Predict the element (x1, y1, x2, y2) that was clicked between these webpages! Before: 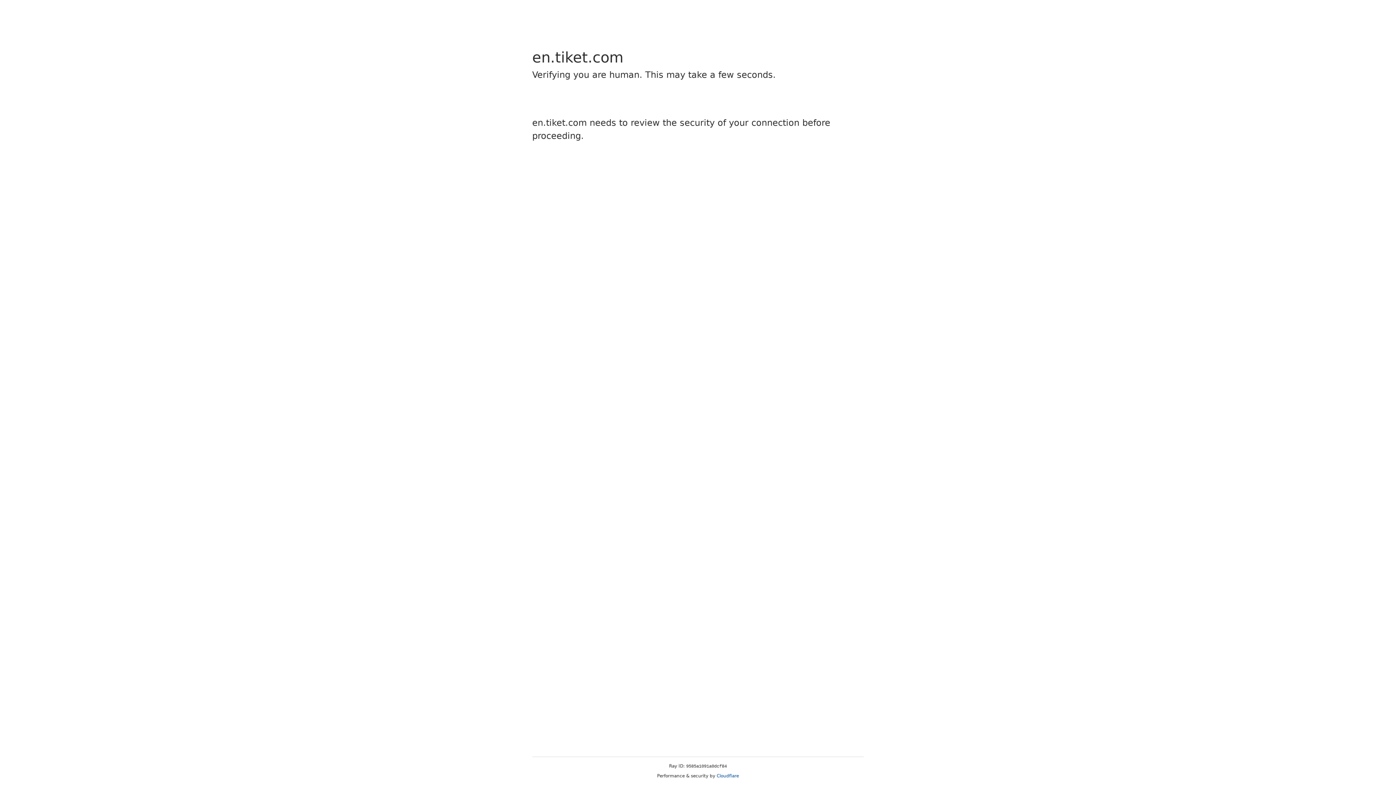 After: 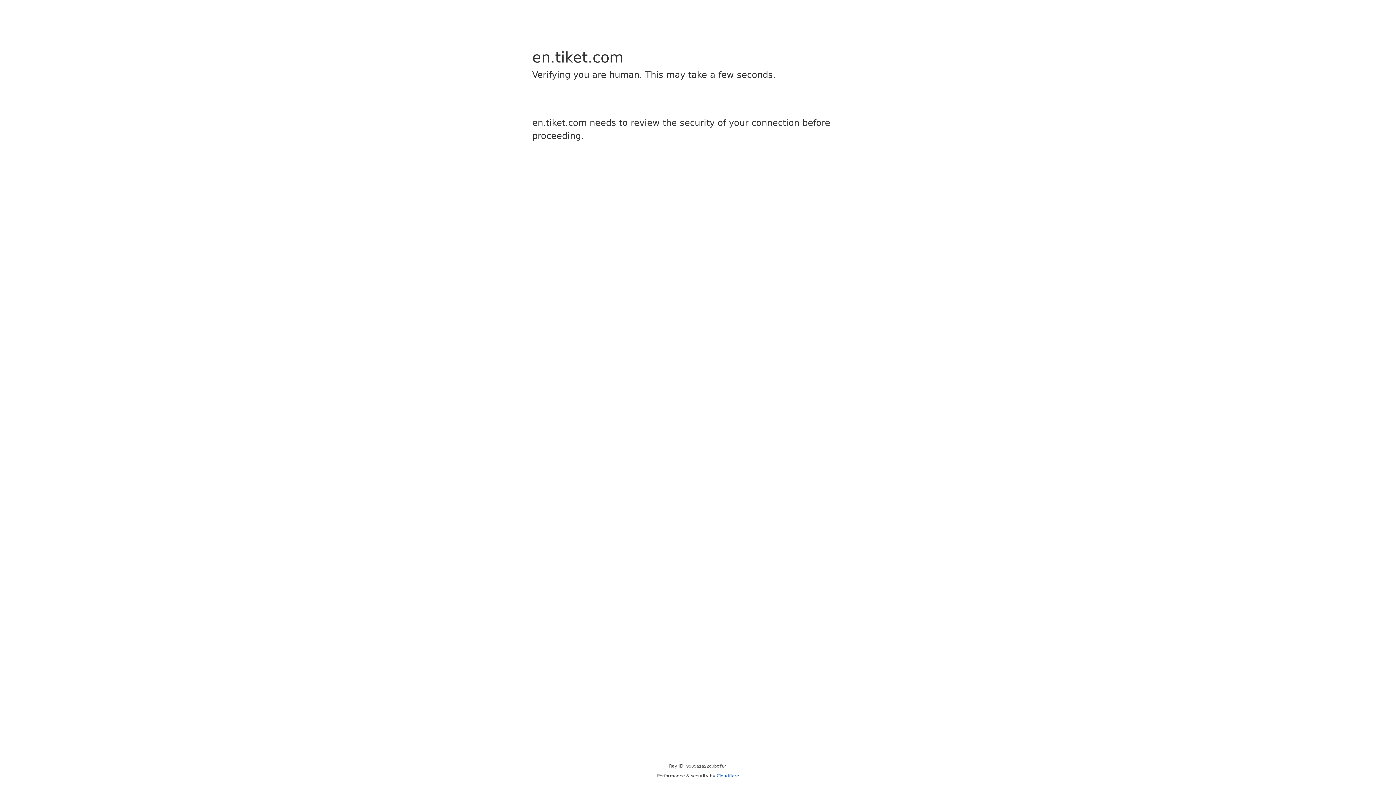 Action: label: Cloudflare bbox: (716, 773, 739, 778)